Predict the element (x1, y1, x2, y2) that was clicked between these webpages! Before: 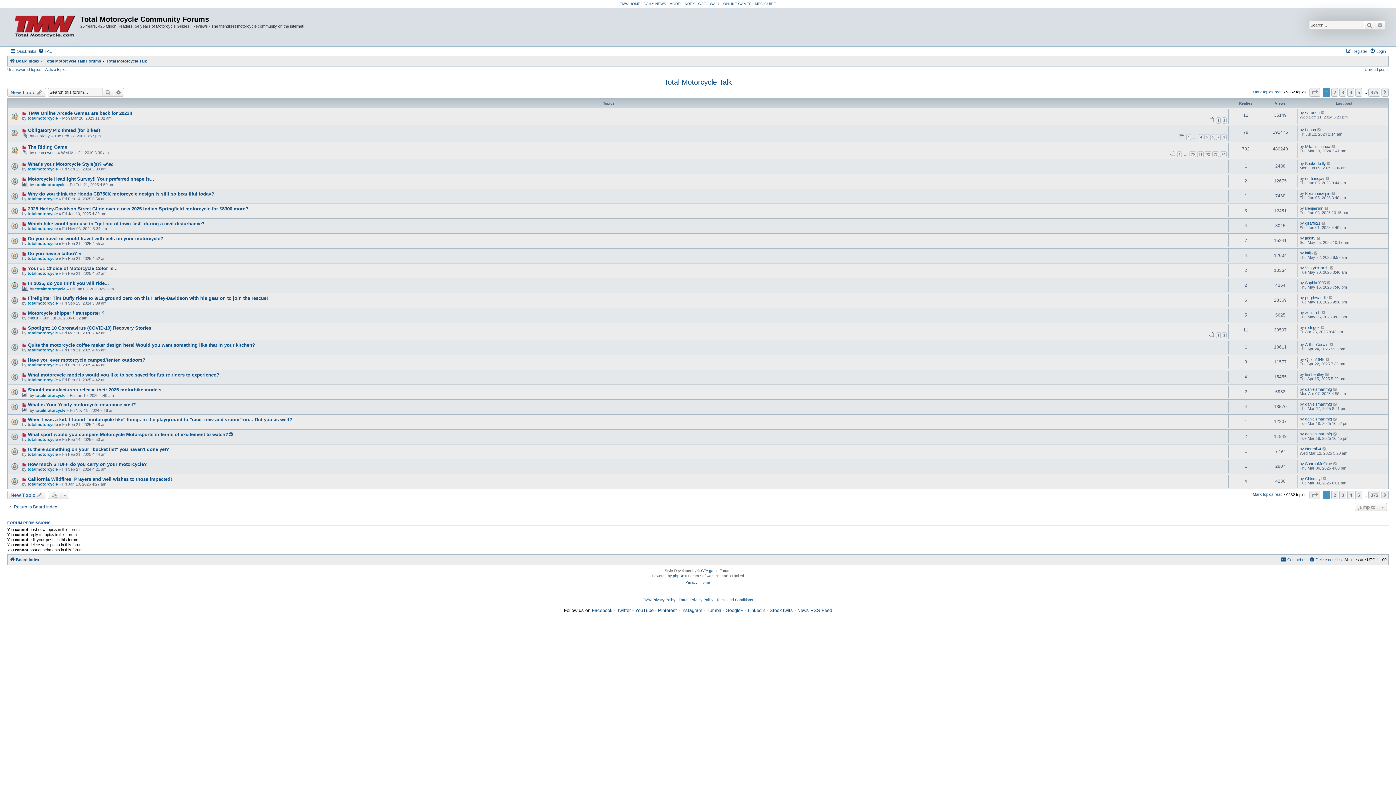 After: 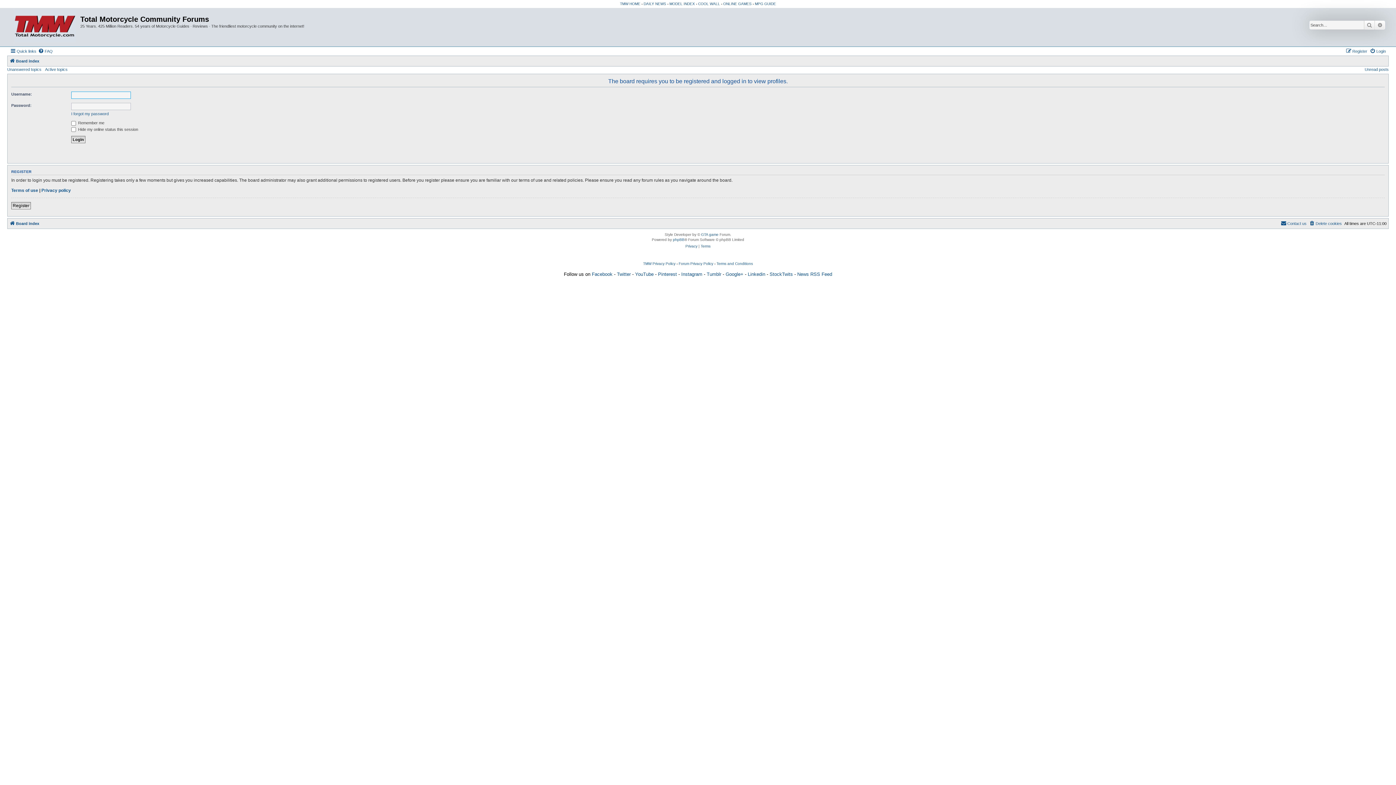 Action: label: emilianojay bbox: (1305, 176, 1324, 180)